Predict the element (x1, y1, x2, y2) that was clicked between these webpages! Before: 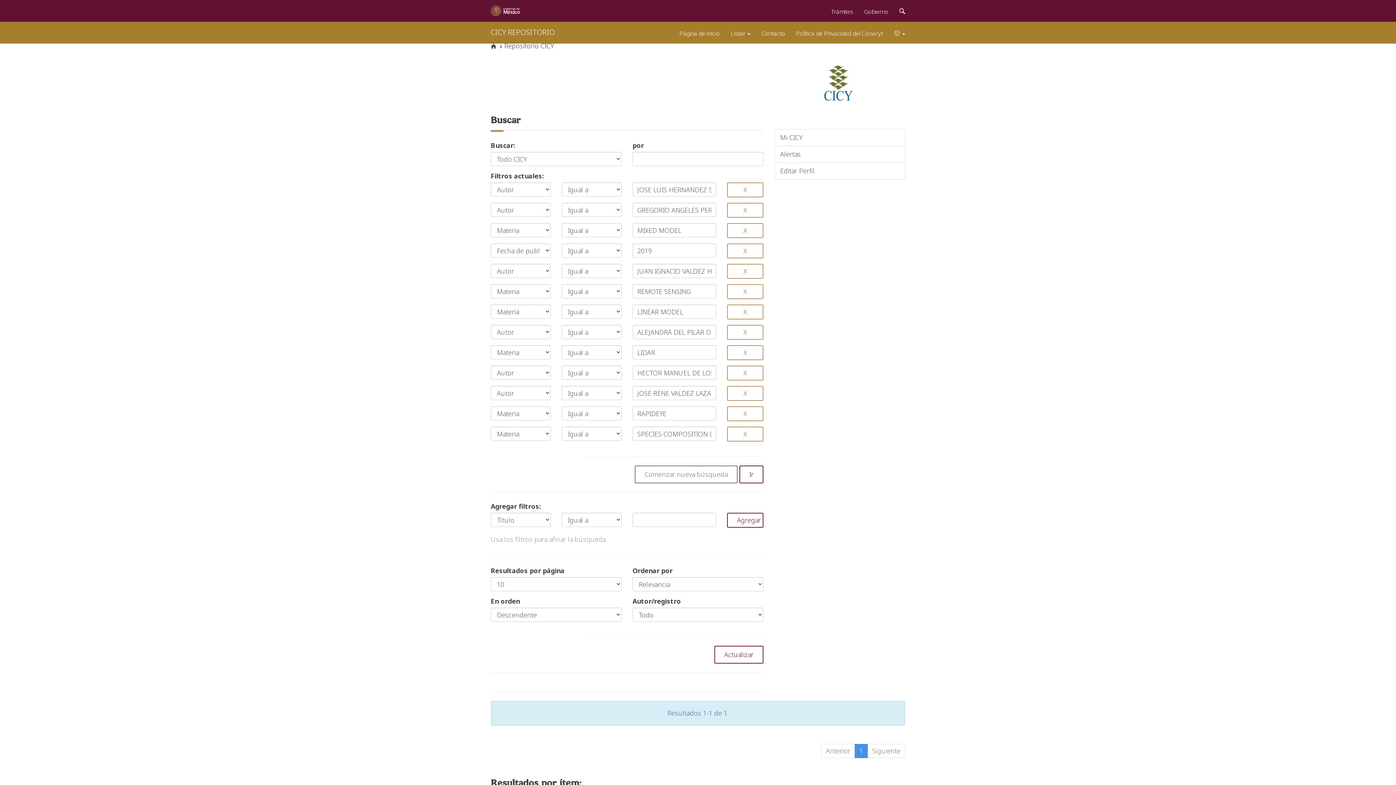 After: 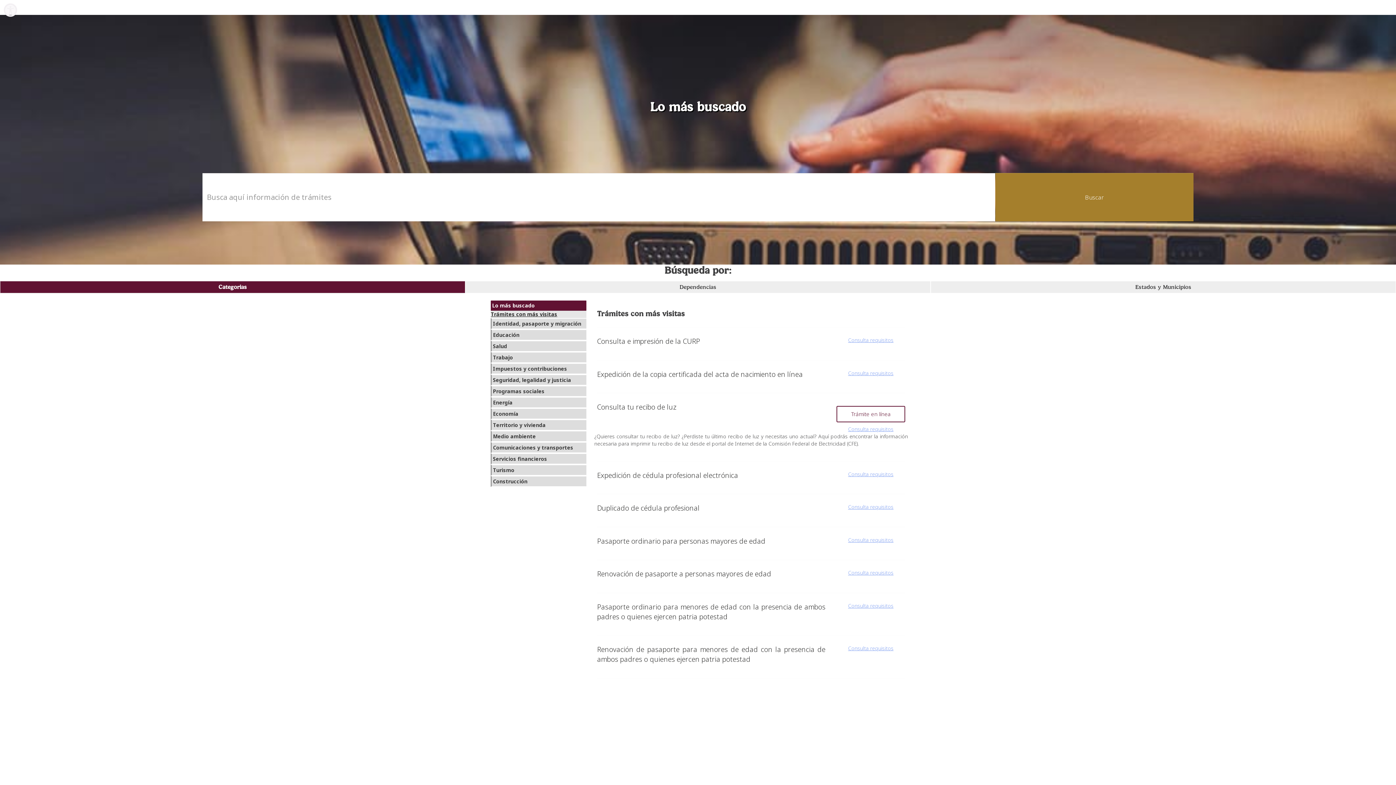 Action: label: Trámites bbox: (825, 0, 858, 20)